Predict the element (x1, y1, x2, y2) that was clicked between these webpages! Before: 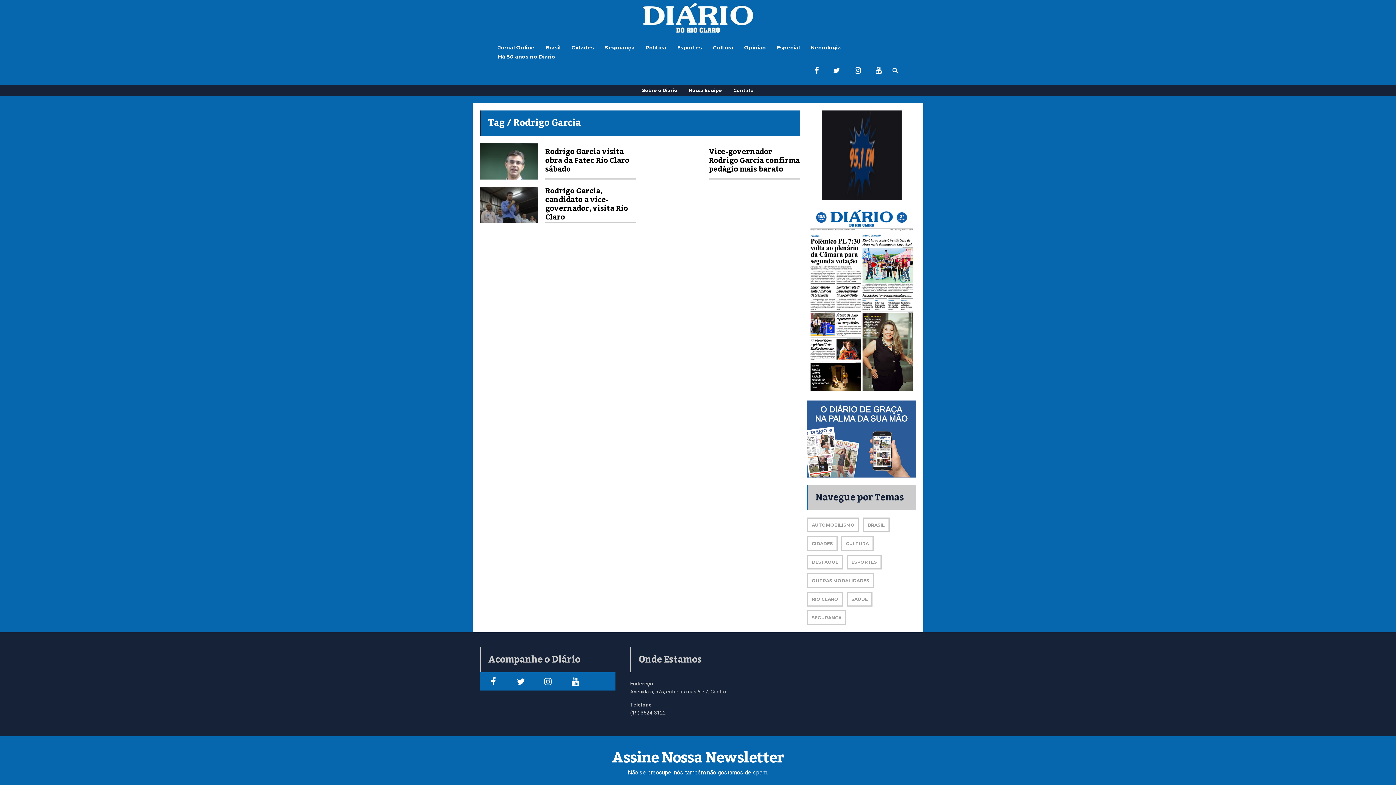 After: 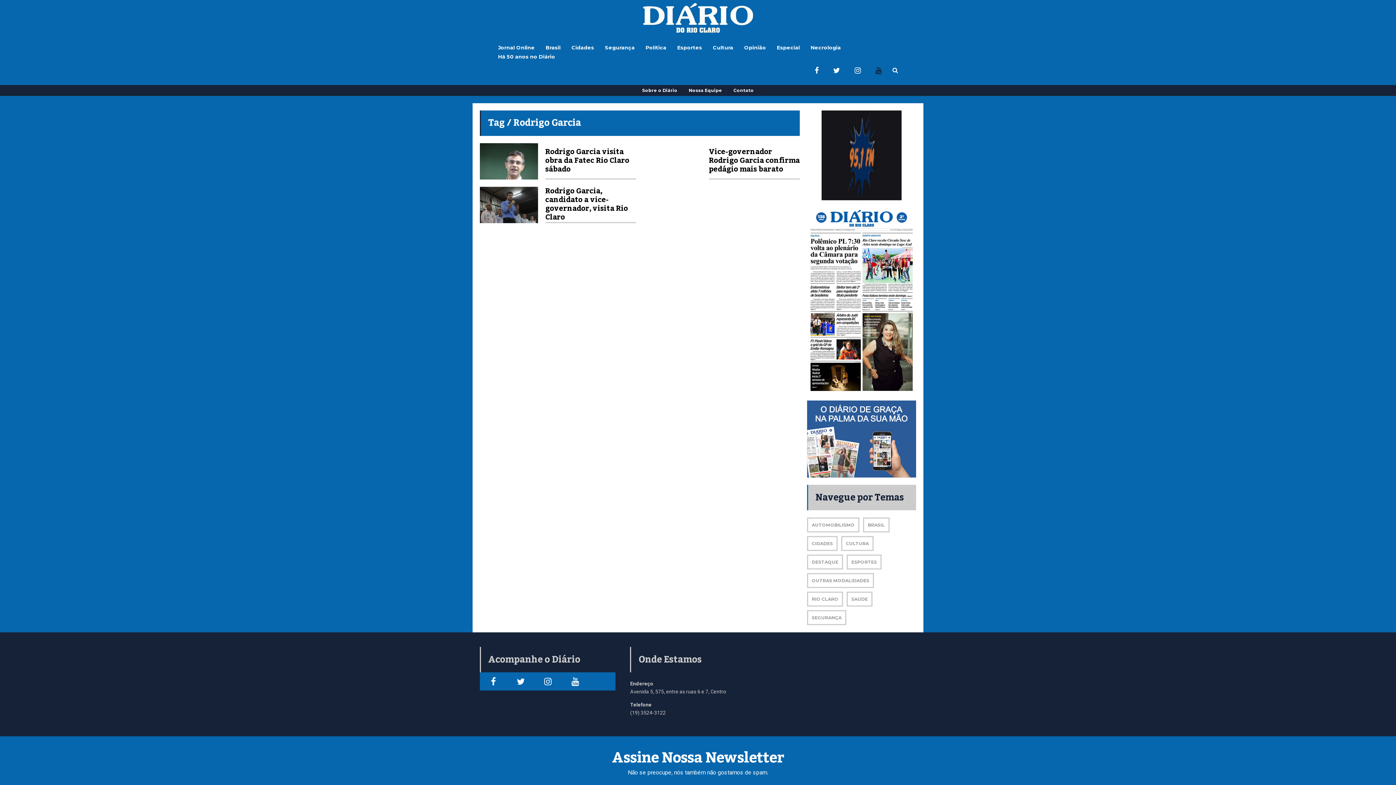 Action: bbox: (875, 66, 881, 73)